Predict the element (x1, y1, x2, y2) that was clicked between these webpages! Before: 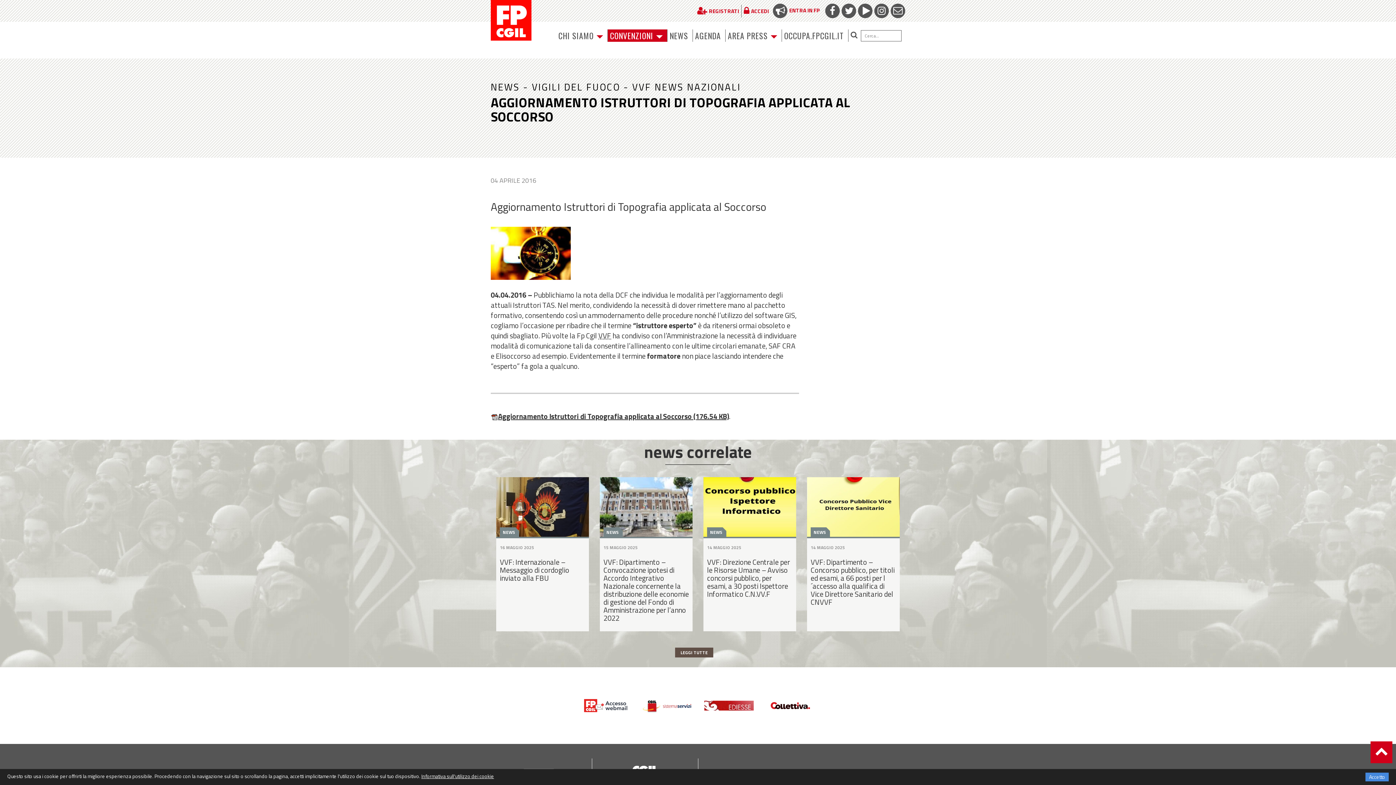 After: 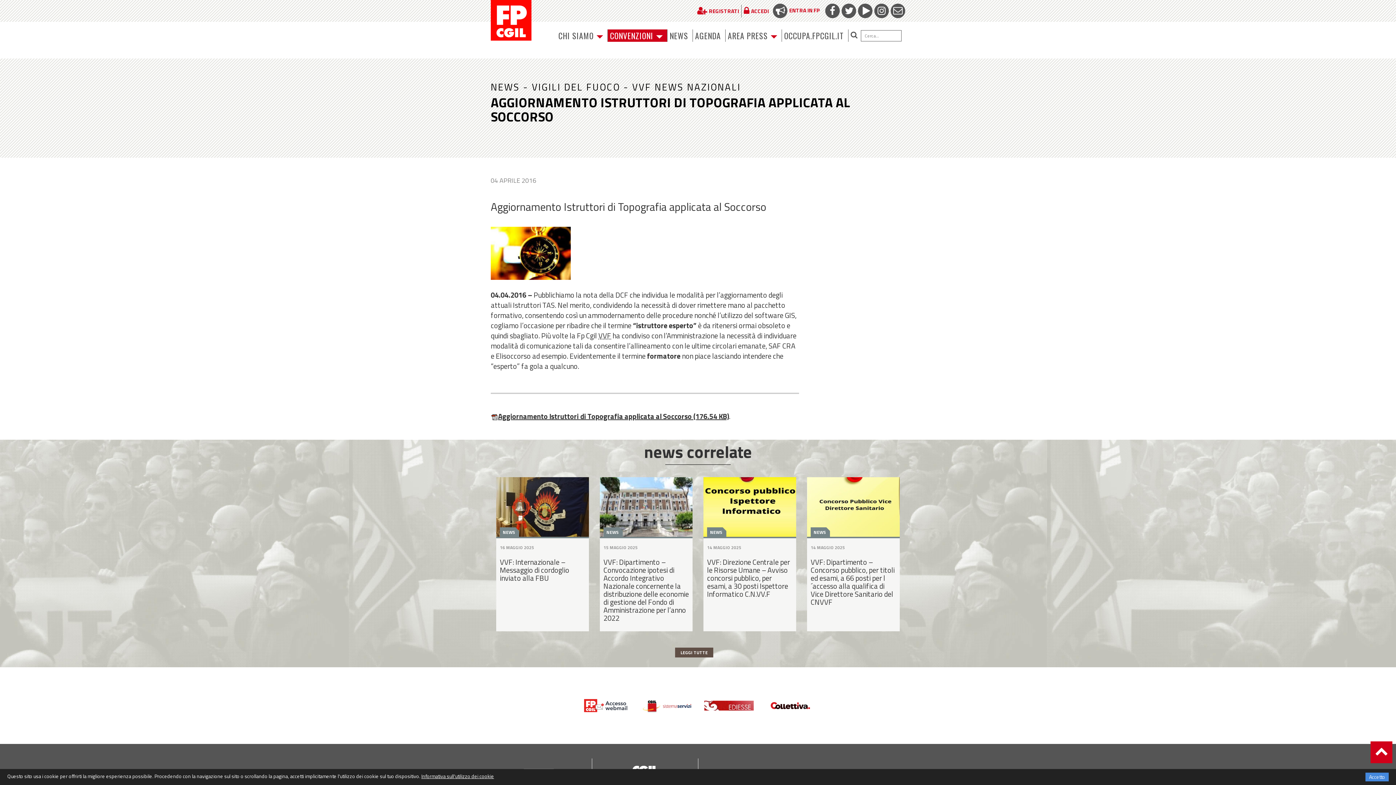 Action: bbox: (490, 410, 729, 422) label: Aggiornamento Istruttori di Topografia applicata al Soccorso (176.54 KB)